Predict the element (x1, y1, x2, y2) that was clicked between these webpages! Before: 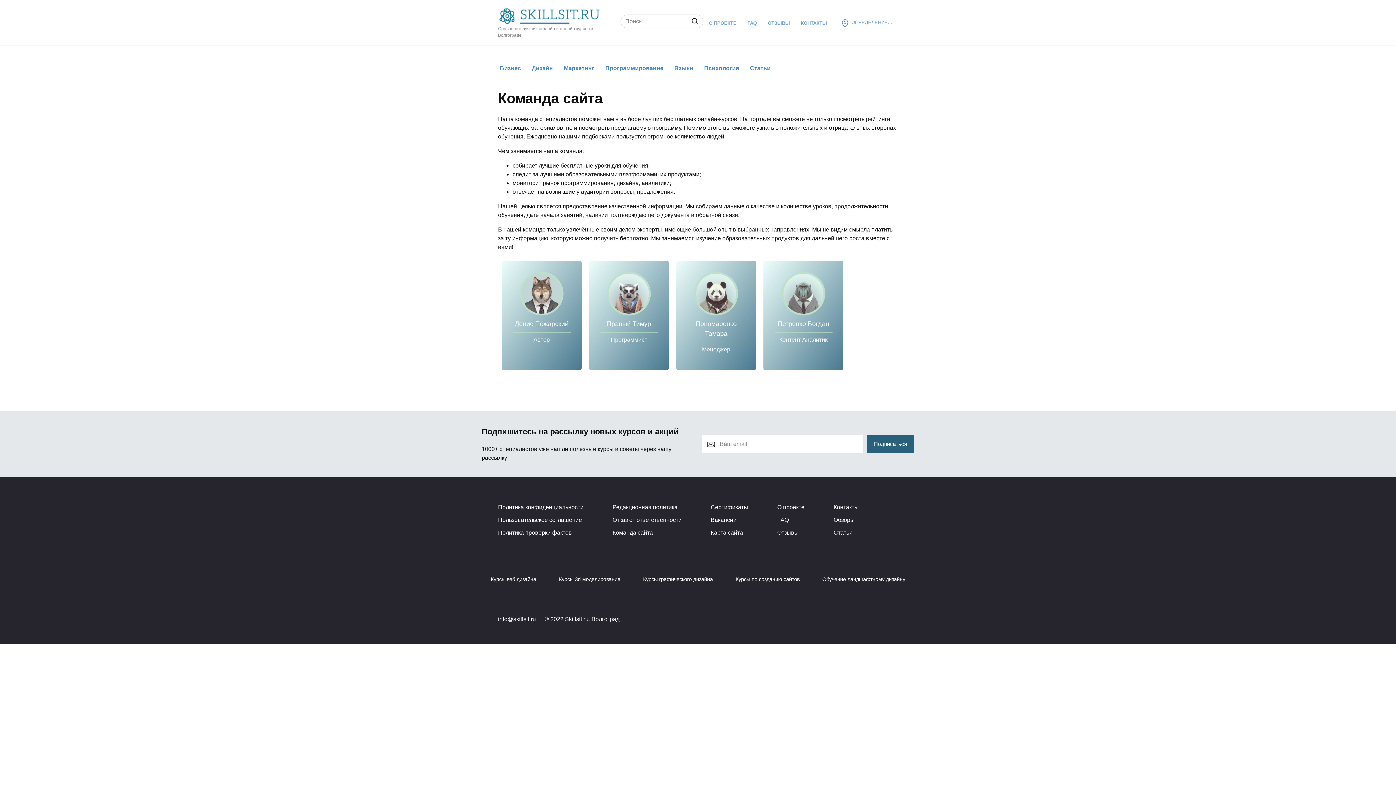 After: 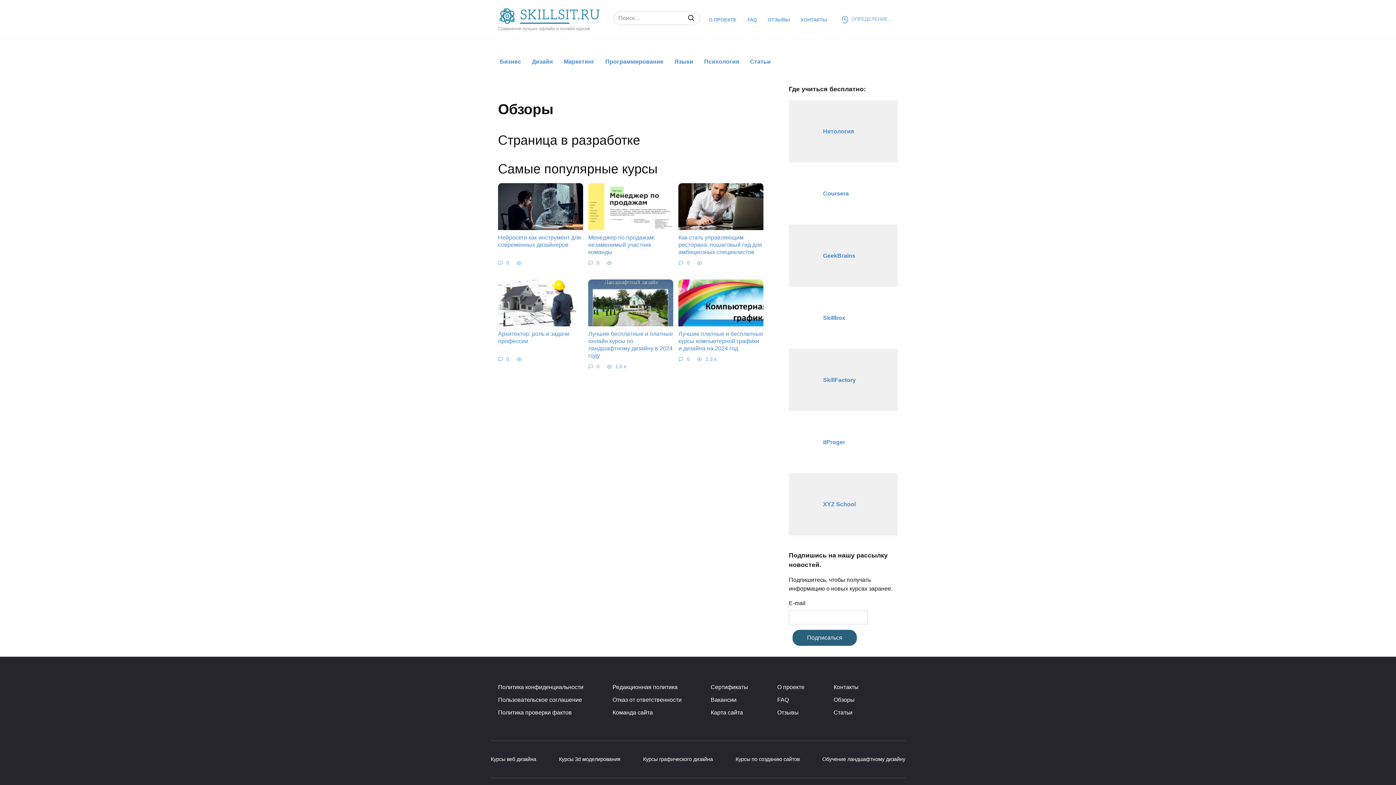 Action: label: Обзоры bbox: (833, 517, 854, 523)